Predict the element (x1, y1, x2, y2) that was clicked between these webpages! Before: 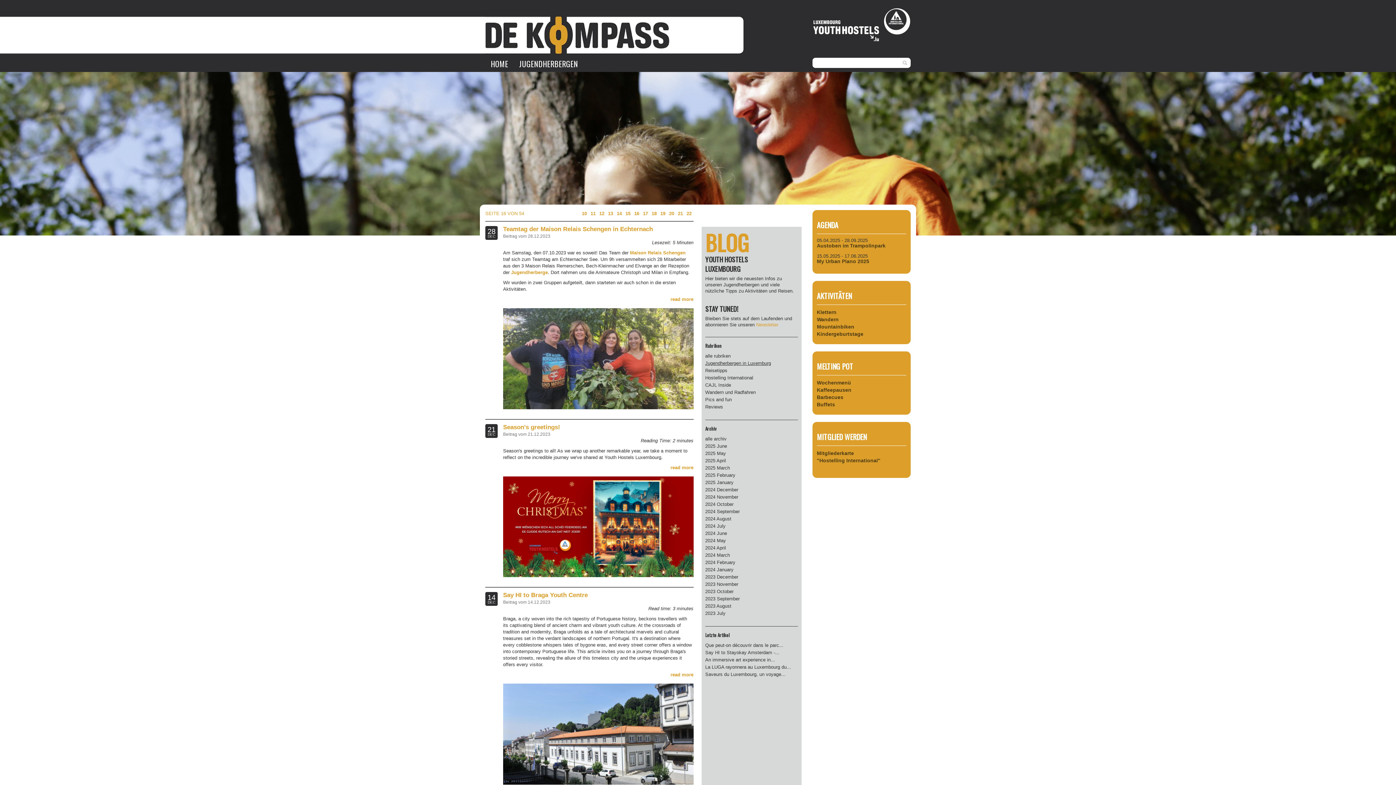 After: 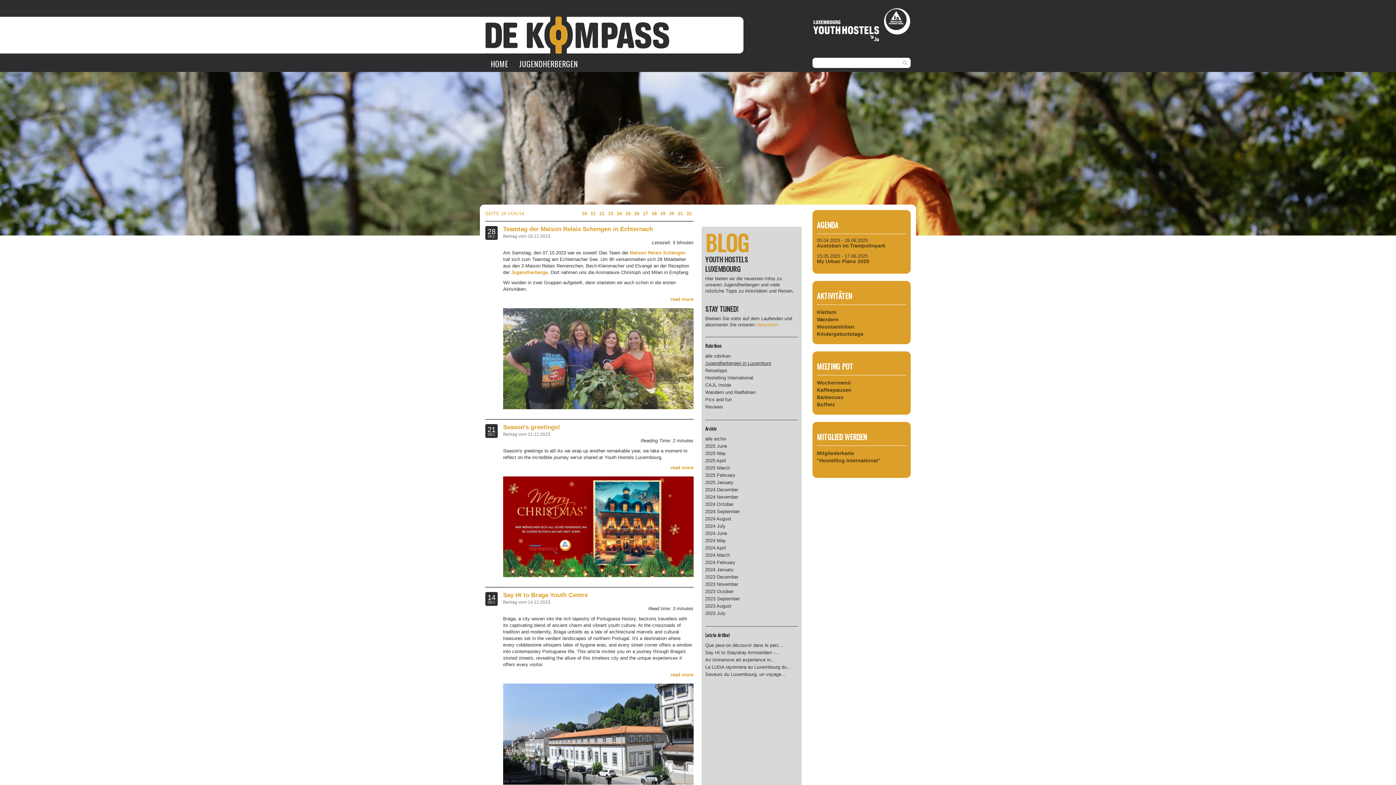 Action: bbox: (634, 210, 639, 216) label: 16